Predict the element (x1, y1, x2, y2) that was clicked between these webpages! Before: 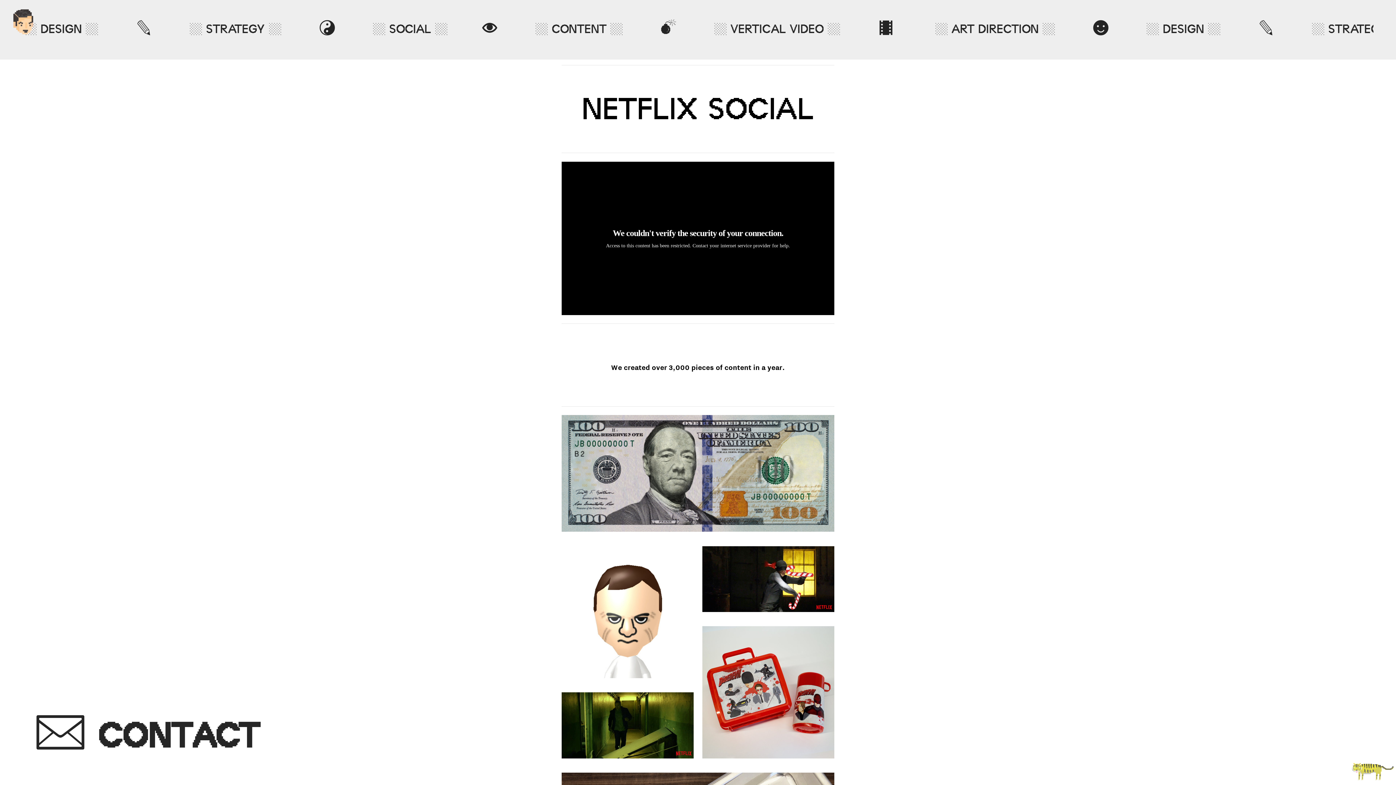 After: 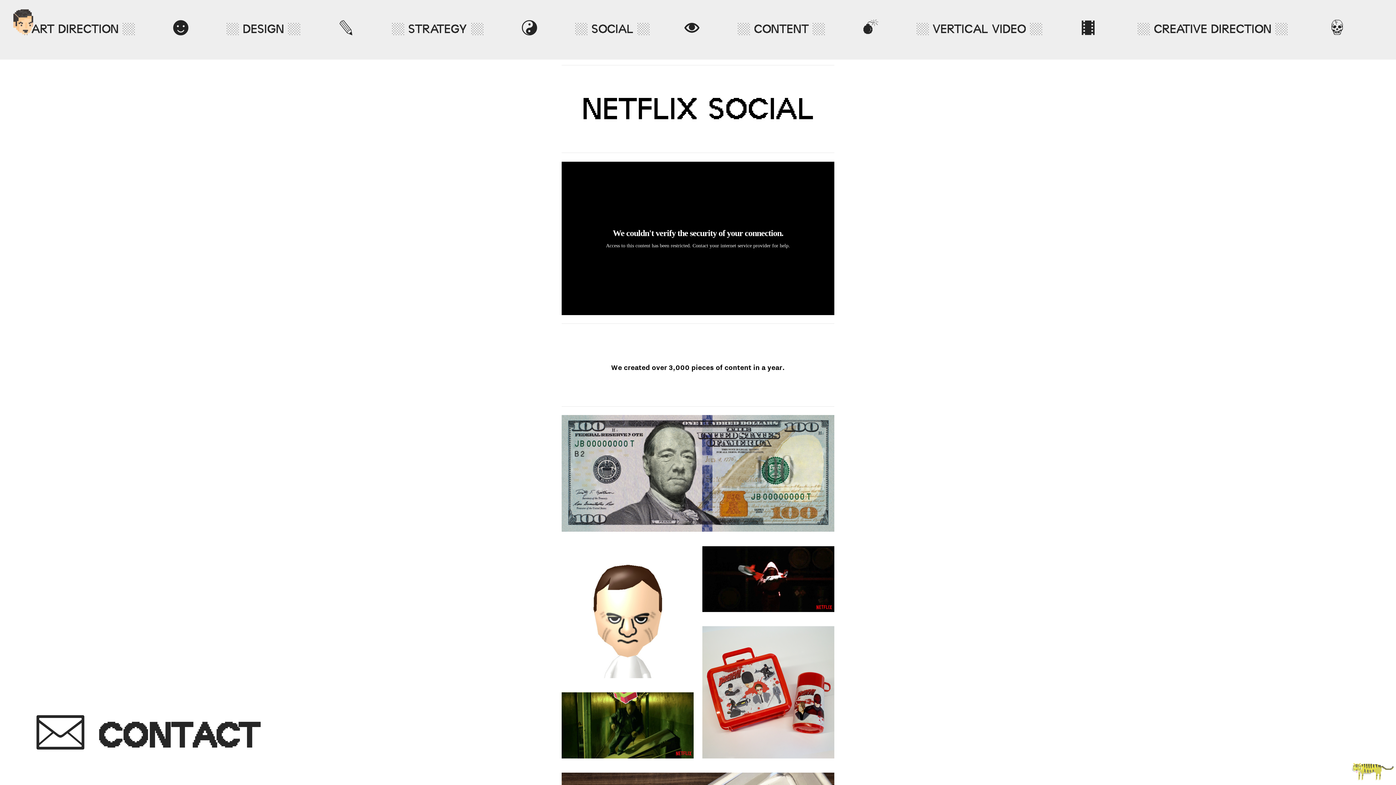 Action: label: ︎ CONTACT bbox: (33, 716, 259, 759)